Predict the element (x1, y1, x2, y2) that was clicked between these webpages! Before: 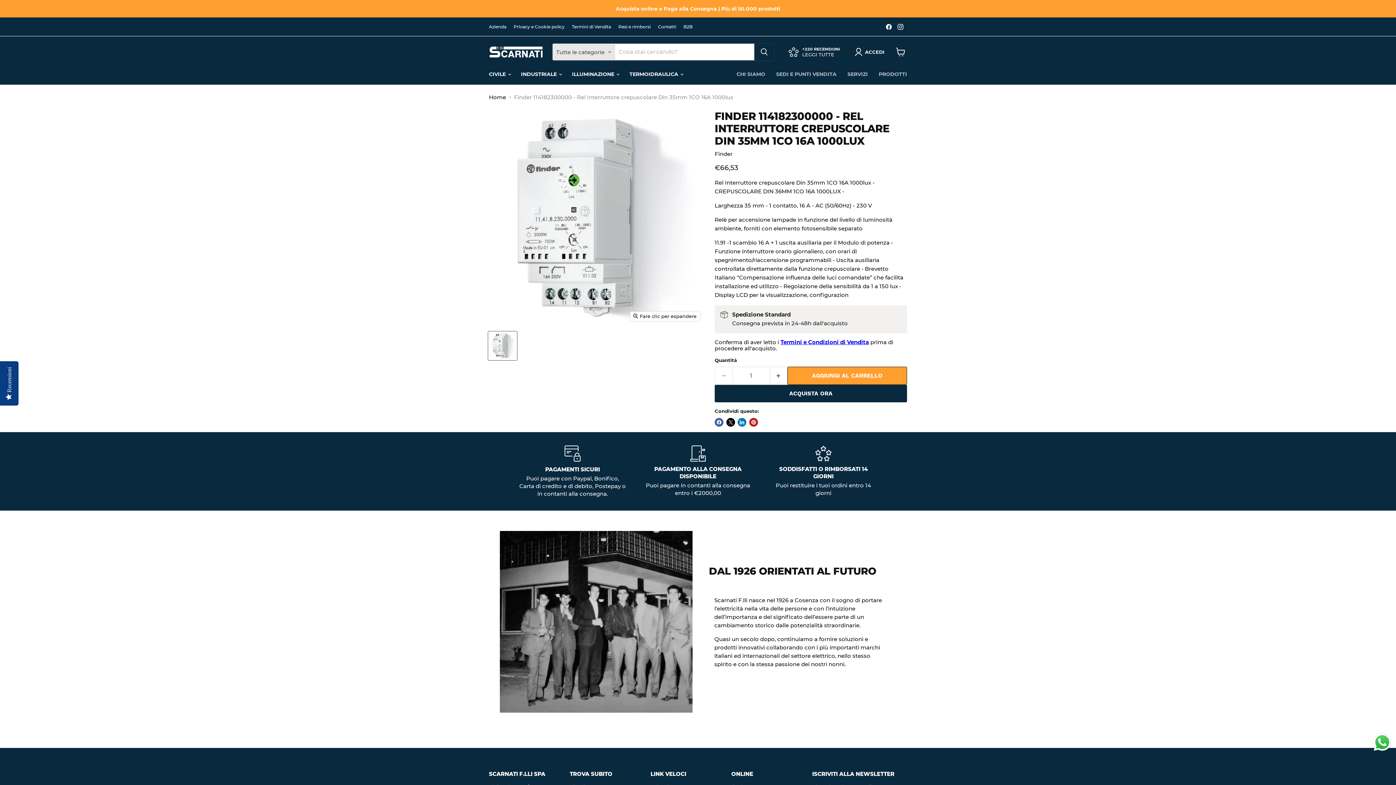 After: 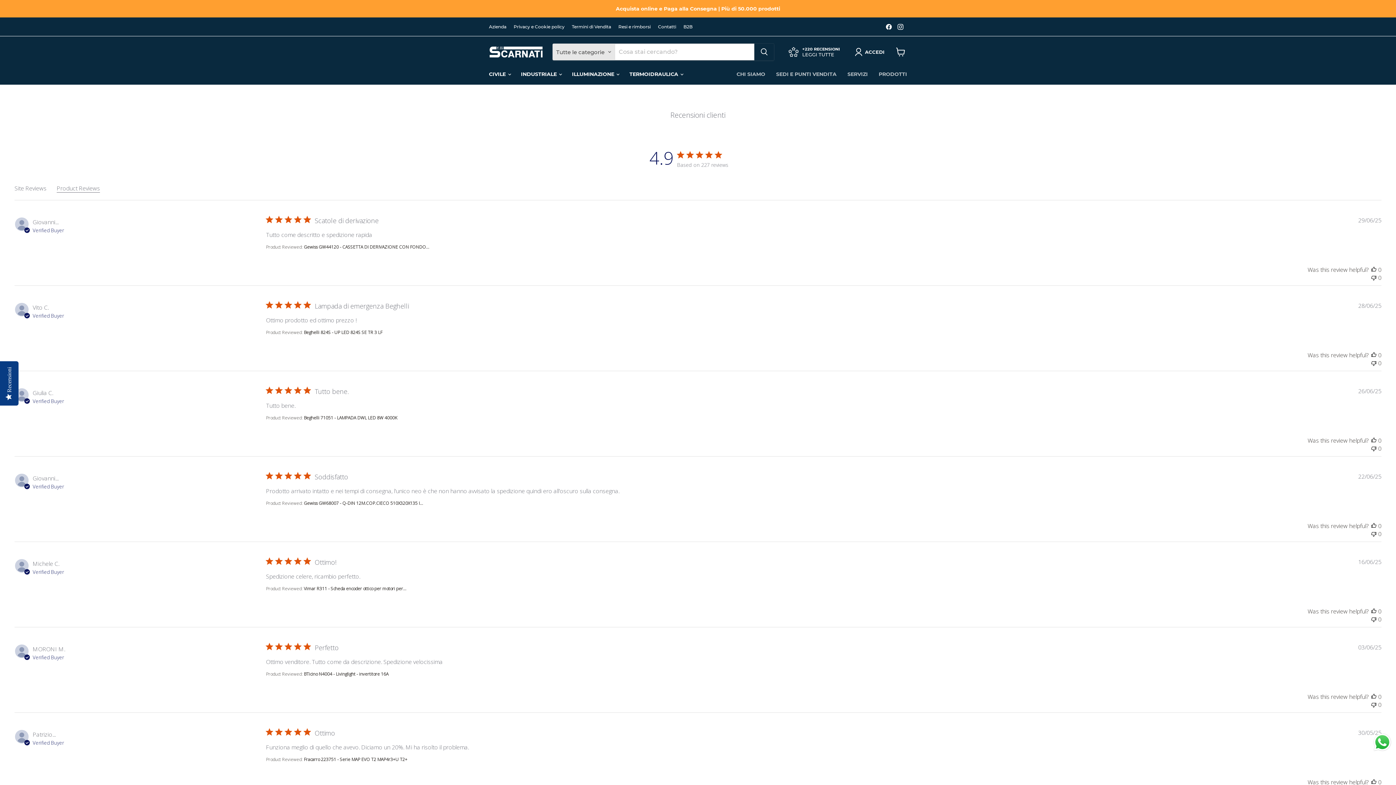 Action: bbox: (788, 46, 840, 57) label: +220 RECENSIONI

LEGGI TUTTE